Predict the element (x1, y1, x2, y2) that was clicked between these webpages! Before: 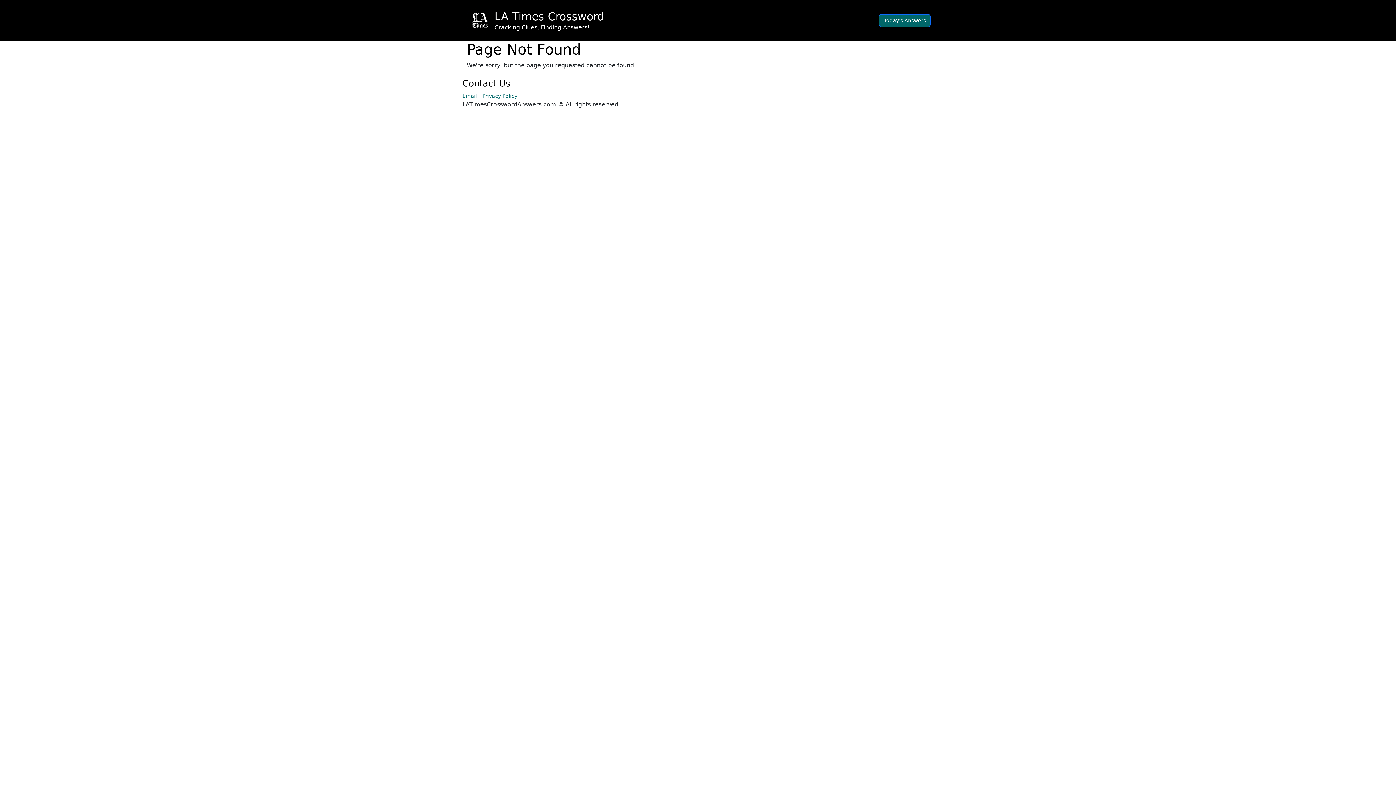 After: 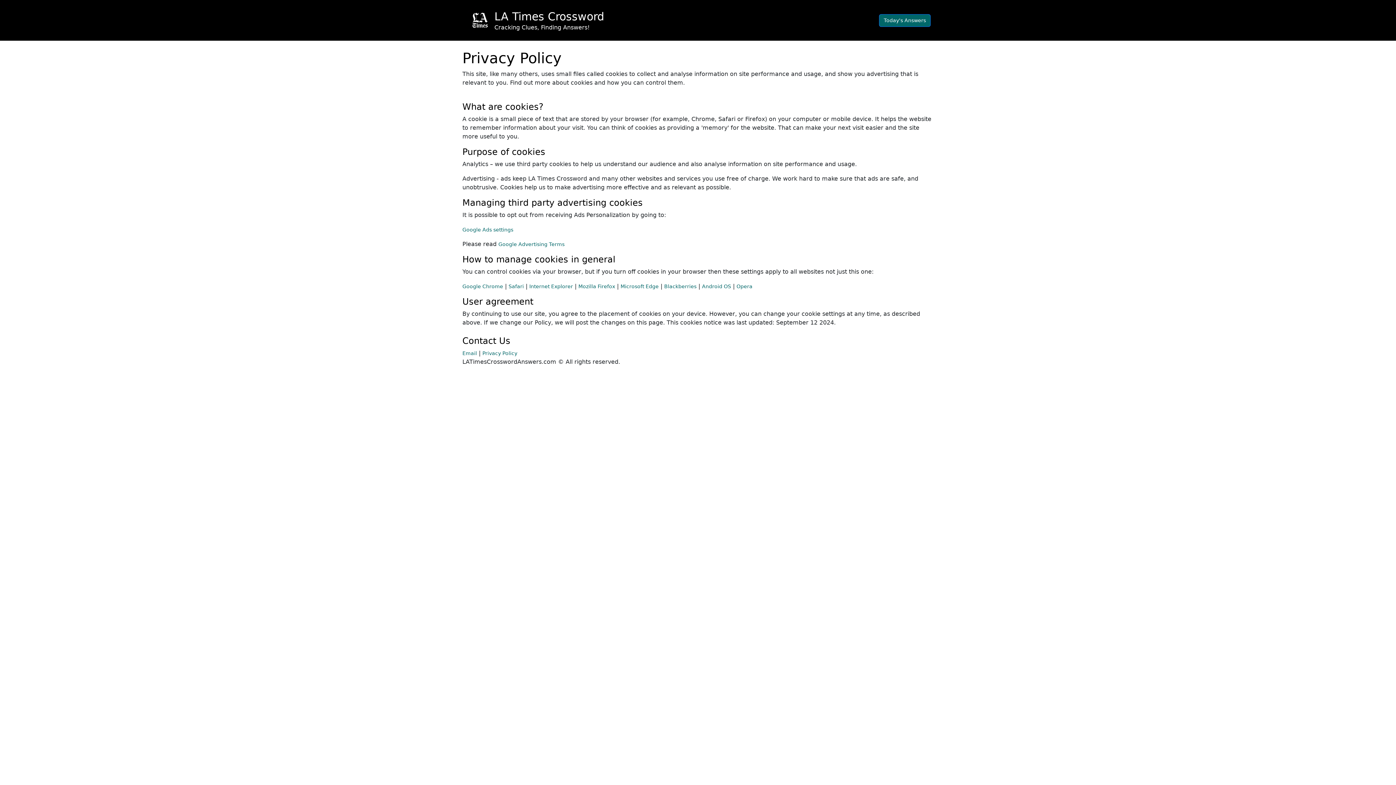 Action: bbox: (482, 93, 517, 98) label: Privacy Policy